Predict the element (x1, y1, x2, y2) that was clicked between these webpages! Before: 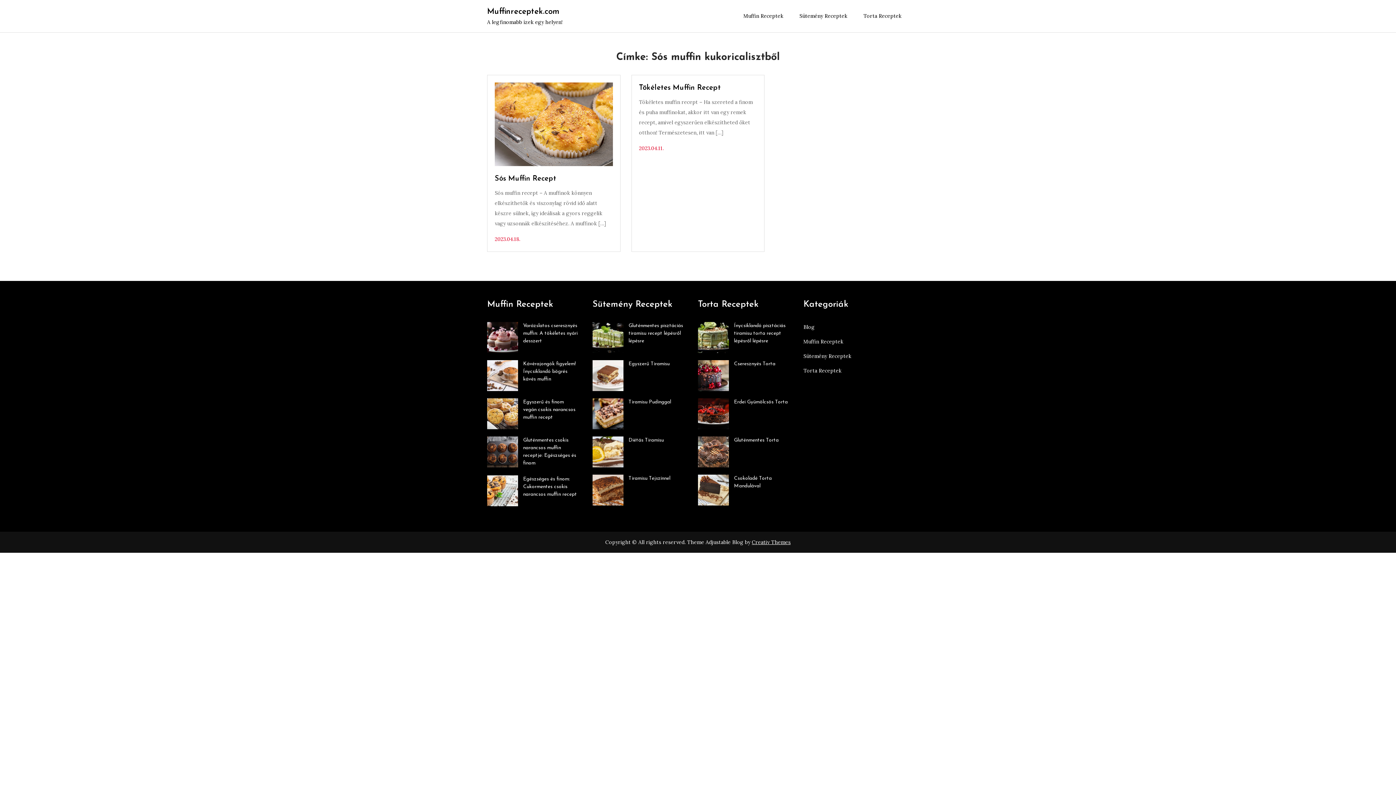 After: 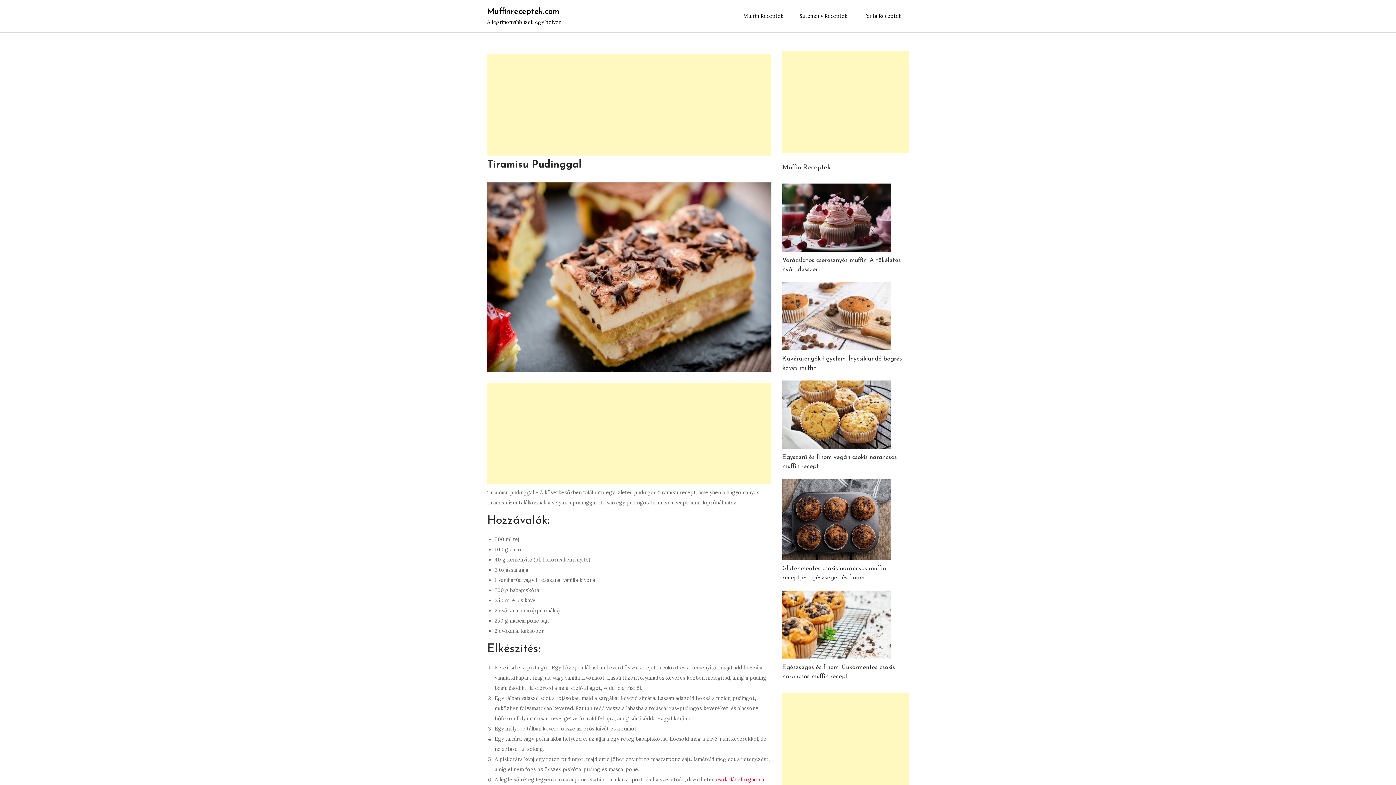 Action: bbox: (592, 398, 623, 429)